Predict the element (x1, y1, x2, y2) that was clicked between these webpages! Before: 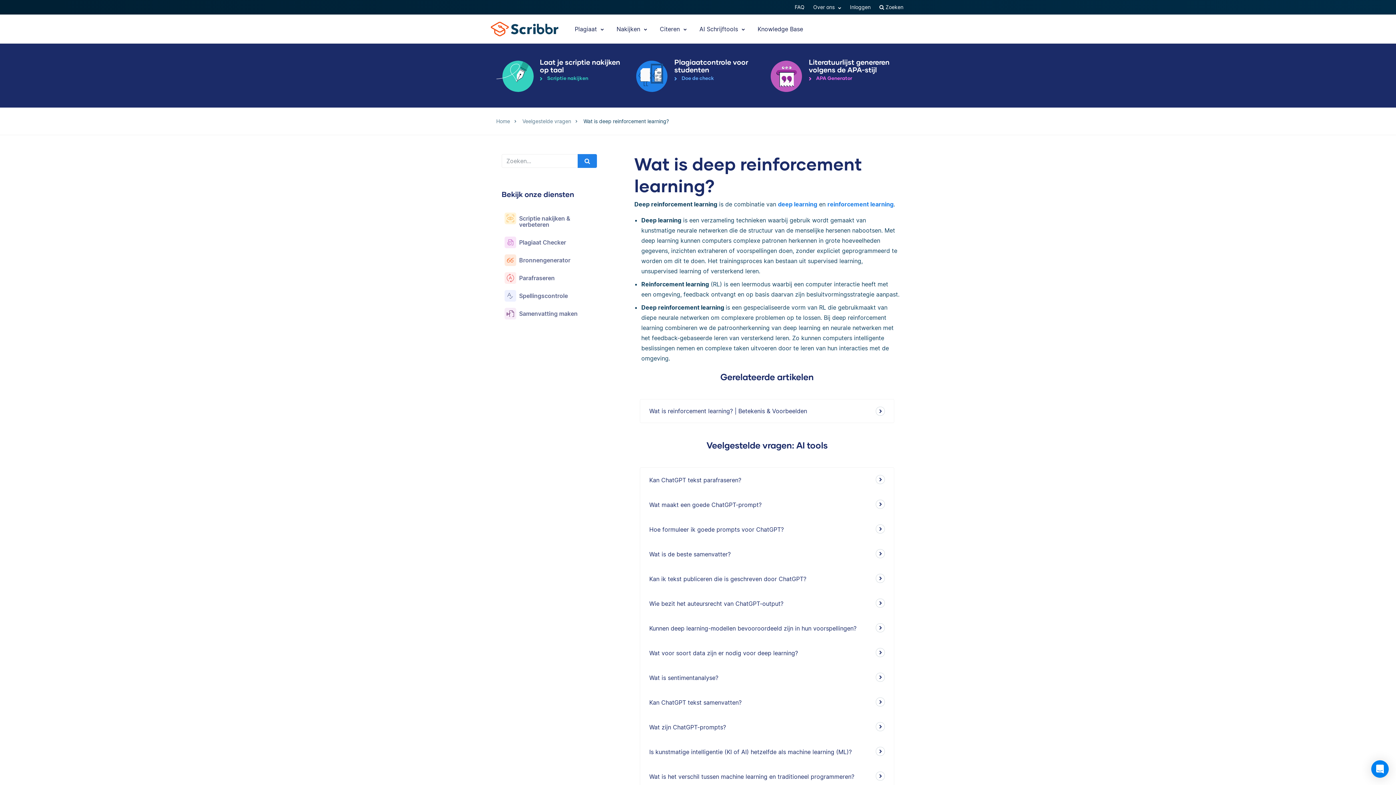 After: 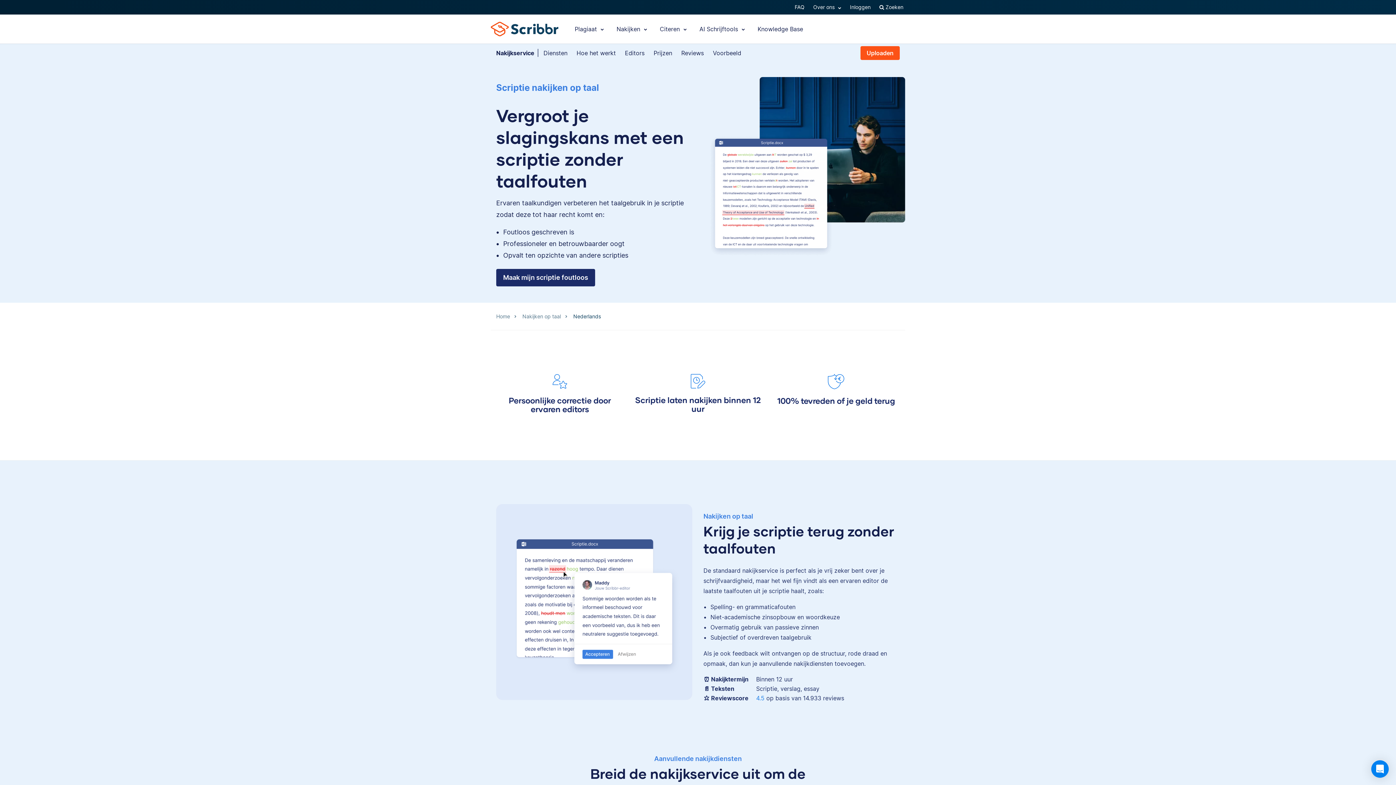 Action: label: Laat je scriptie nakijken op taal
Scriptie nakijken bbox: (496, 58, 630, 94)